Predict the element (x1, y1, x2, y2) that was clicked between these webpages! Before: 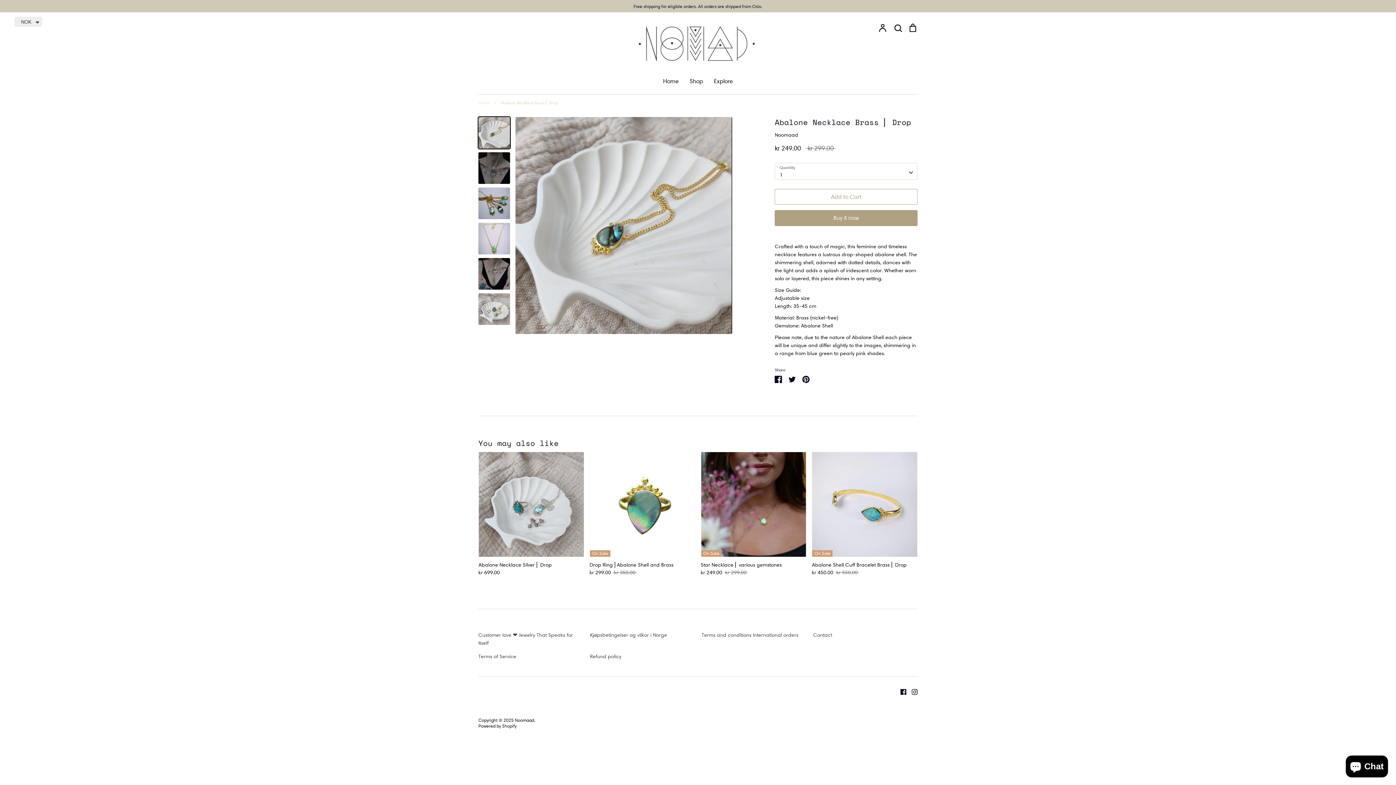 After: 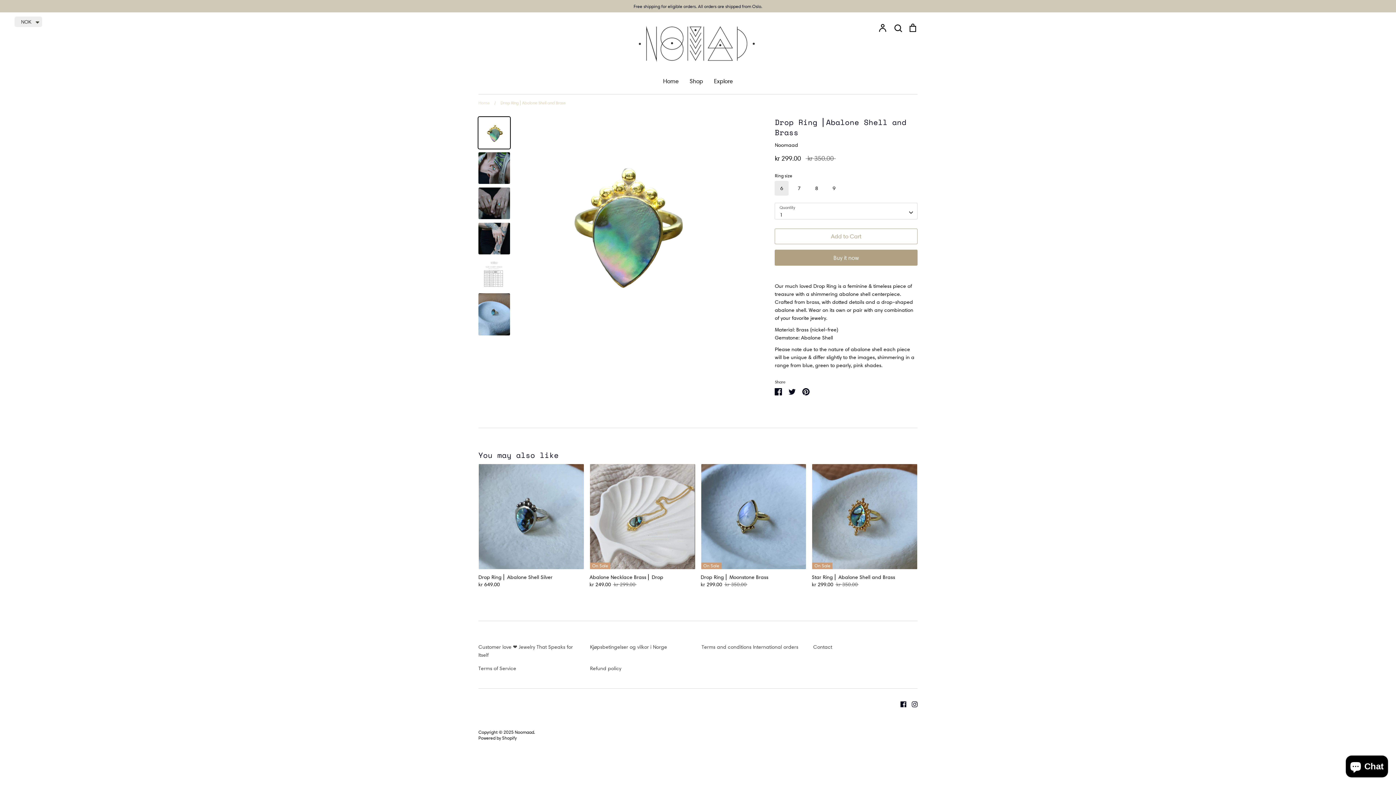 Action: label: On Sale
Drop Ring ⎜Abalone Shell and Brass
kr 299.00 
Regular price
kr 350.00 bbox: (589, 451, 695, 576)